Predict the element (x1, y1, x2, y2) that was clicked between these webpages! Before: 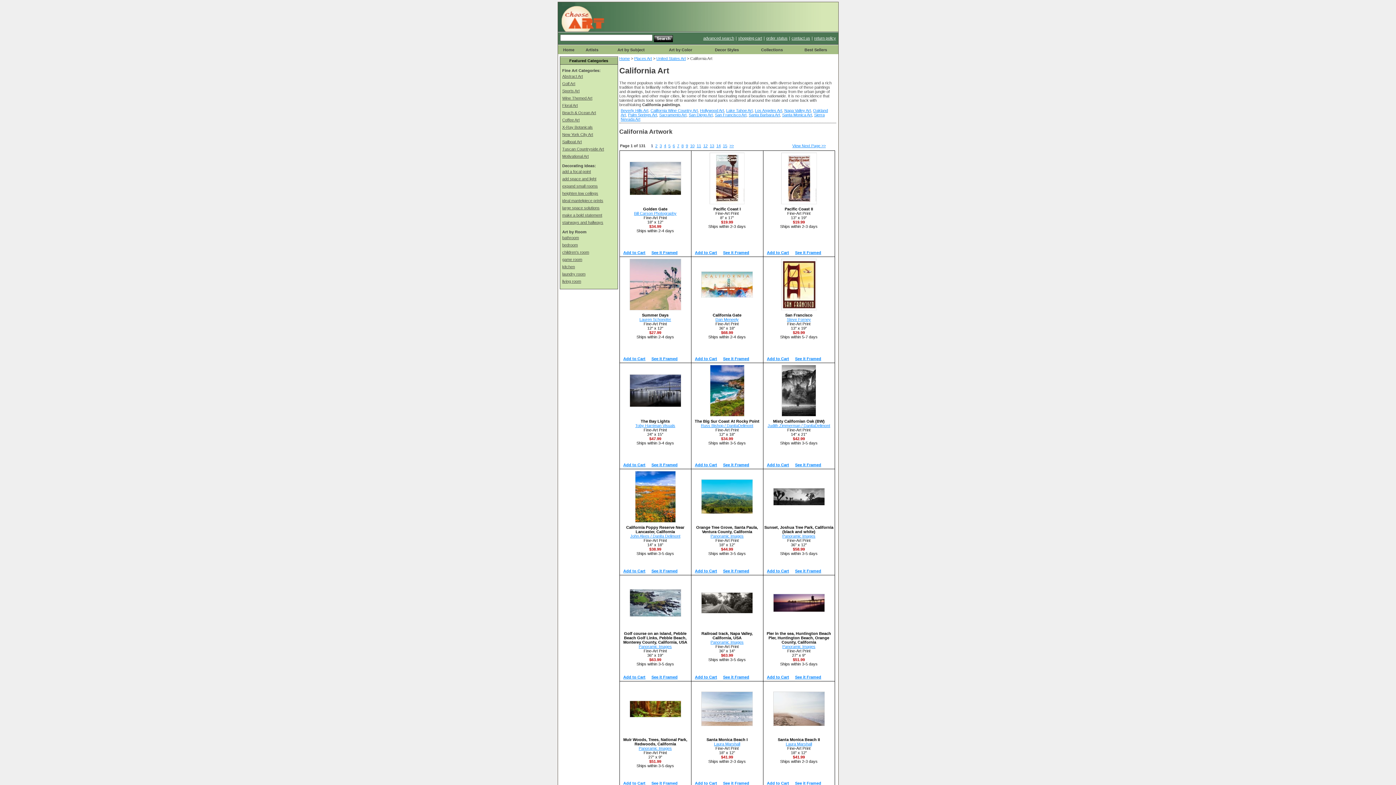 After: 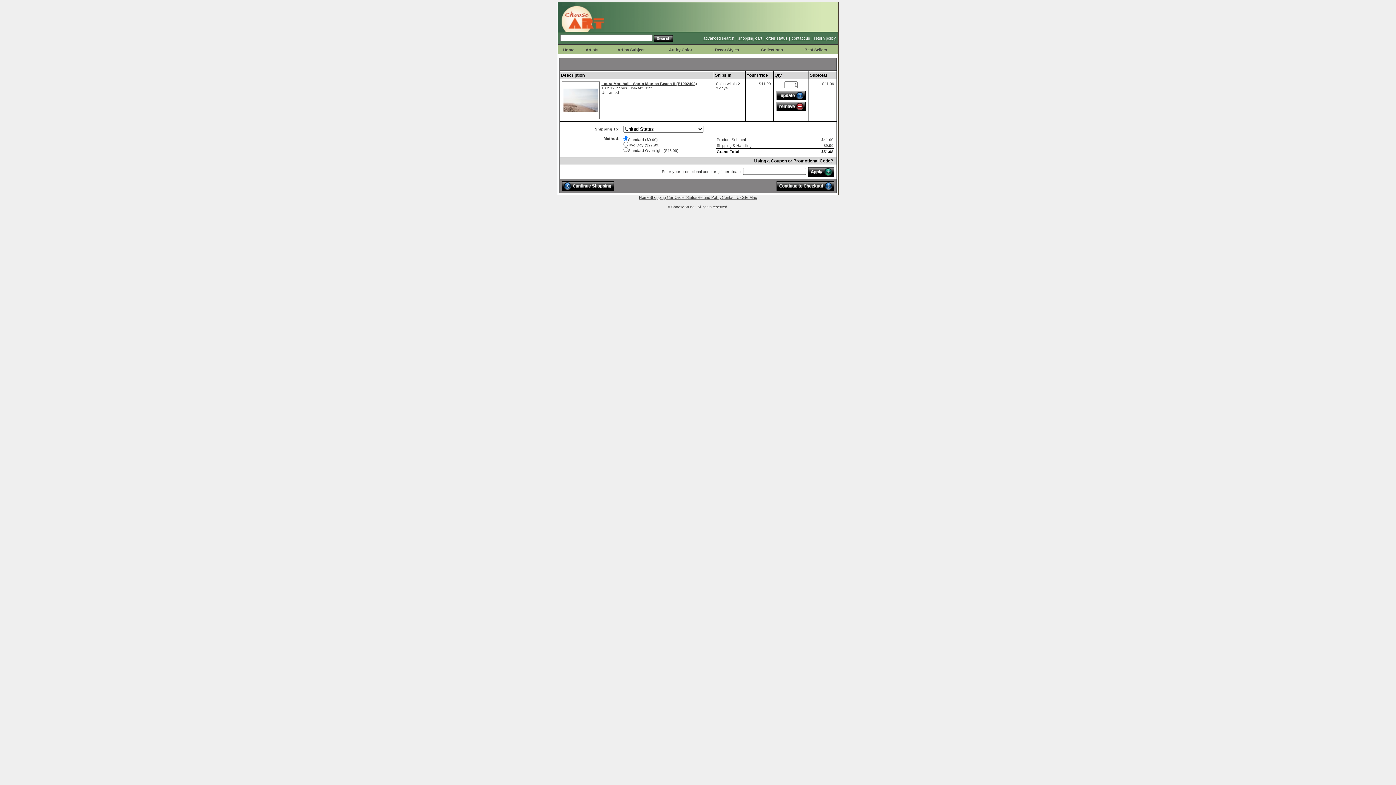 Action: bbox: (767, 781, 789, 785) label: Add to Cart